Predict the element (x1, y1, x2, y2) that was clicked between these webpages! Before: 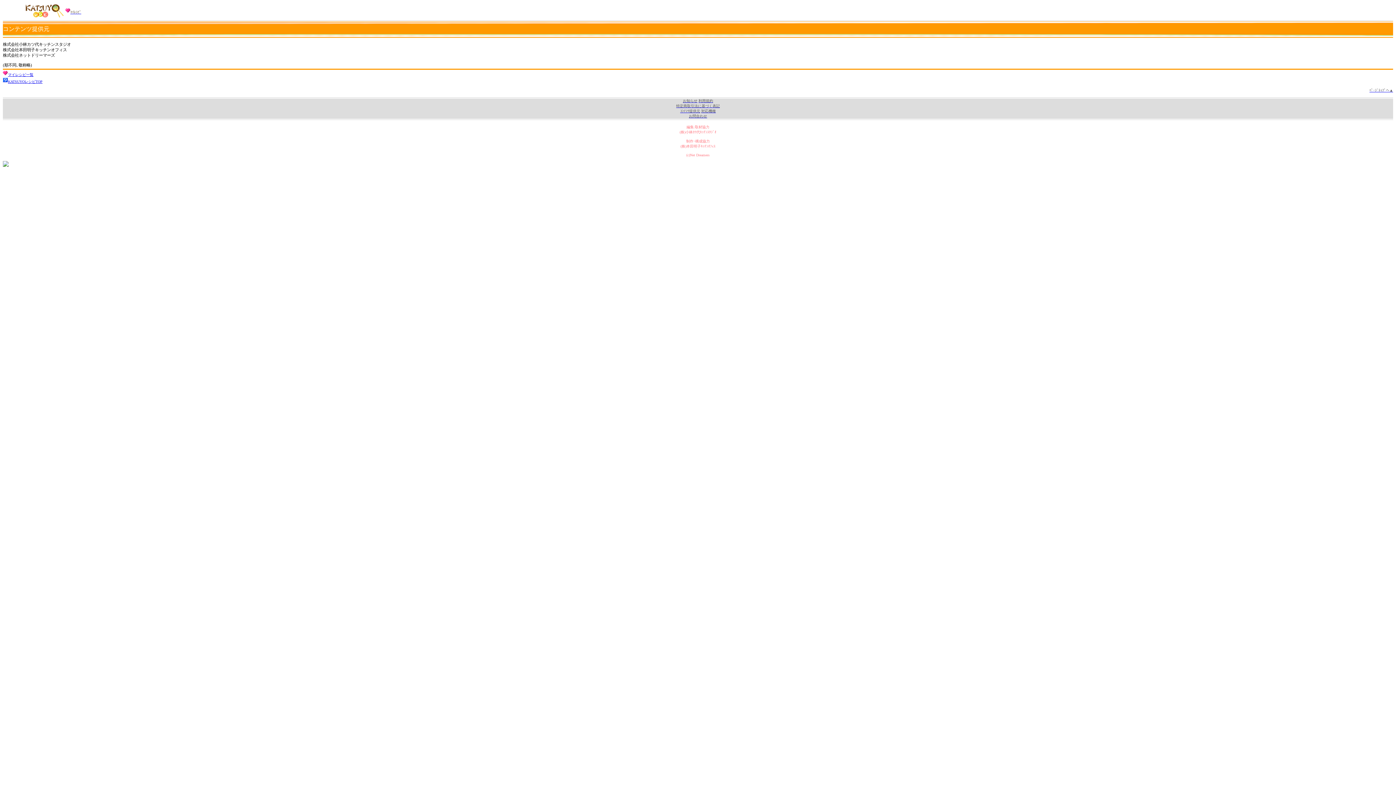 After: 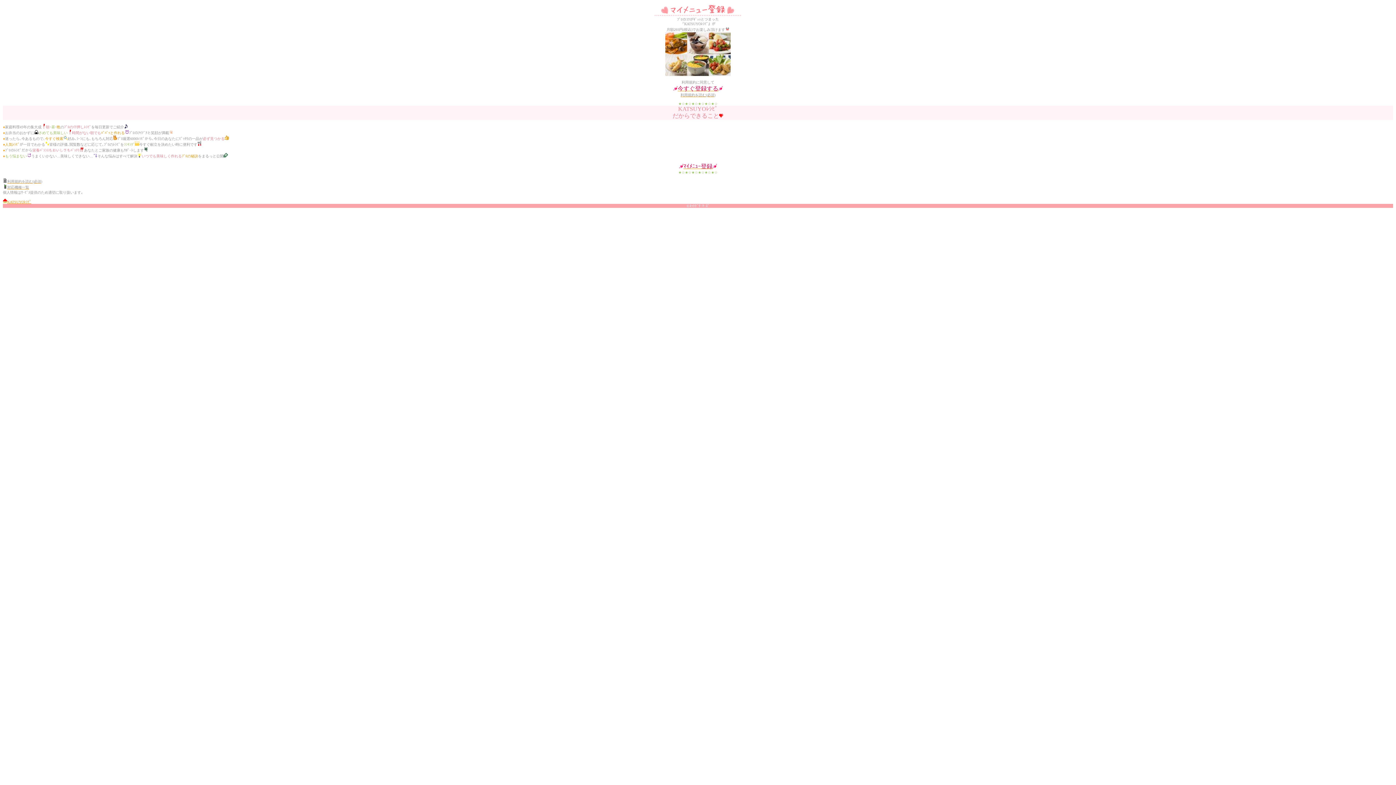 Action: label: マイレシピ一覧 bbox: (8, 72, 33, 76)